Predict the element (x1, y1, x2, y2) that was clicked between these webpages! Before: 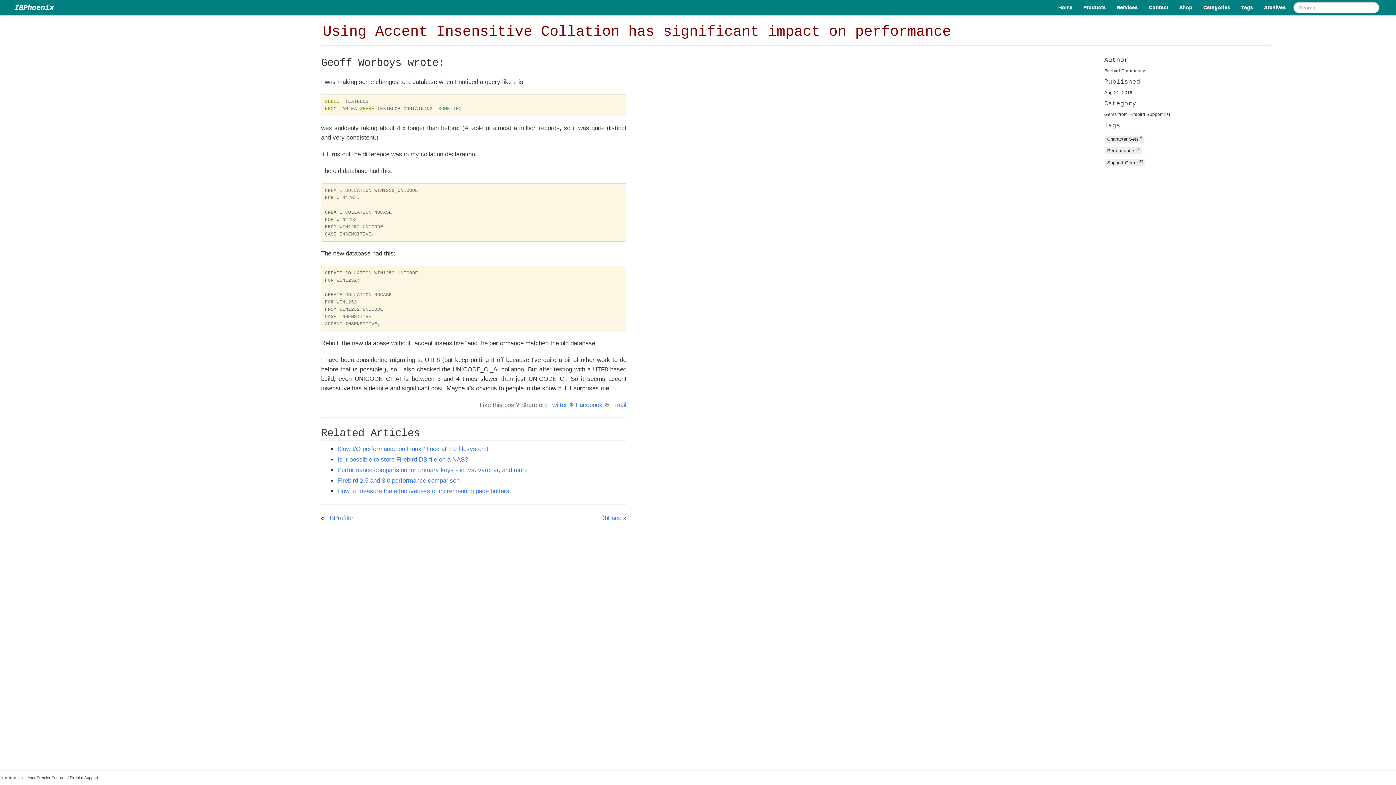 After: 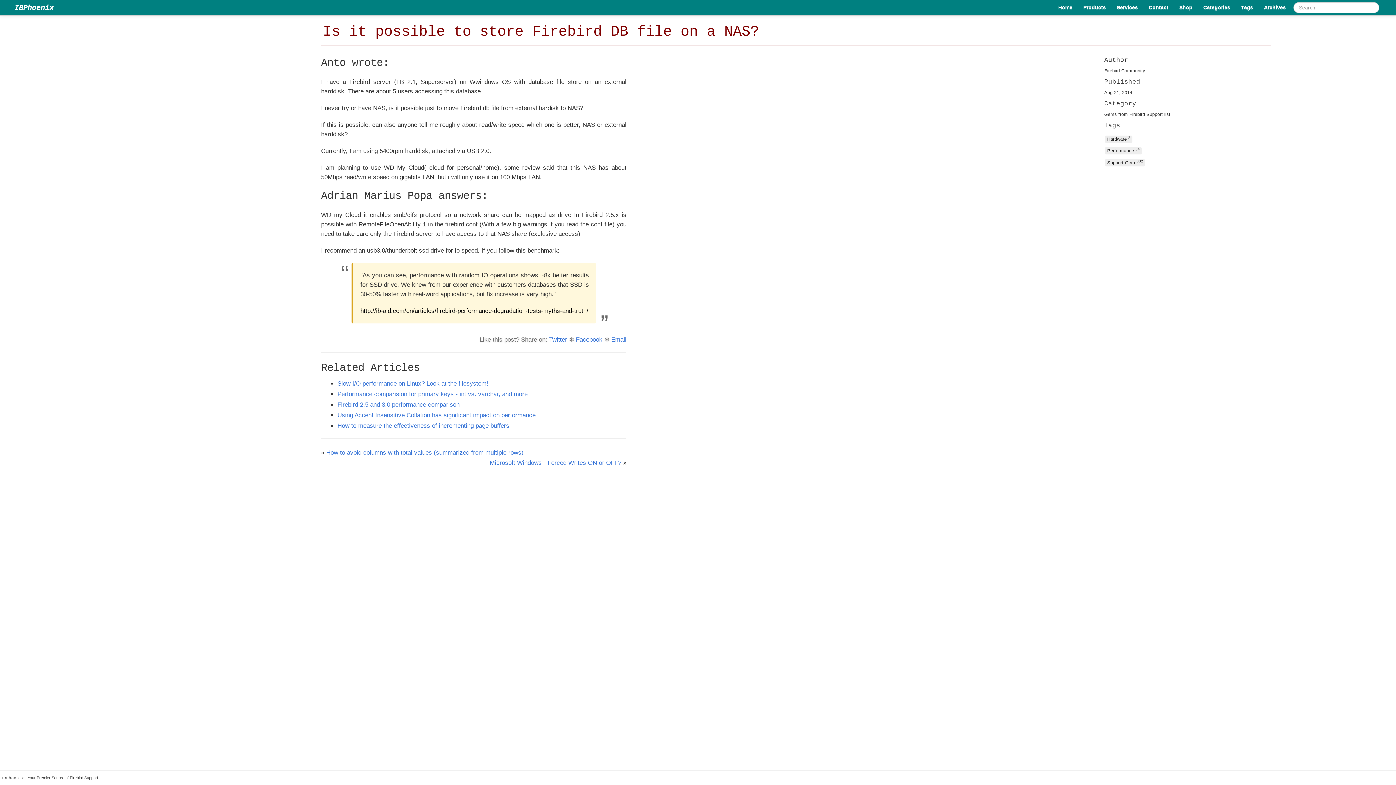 Action: label: Is it possible to store Firebird DB file on a NAS? bbox: (337, 456, 468, 463)